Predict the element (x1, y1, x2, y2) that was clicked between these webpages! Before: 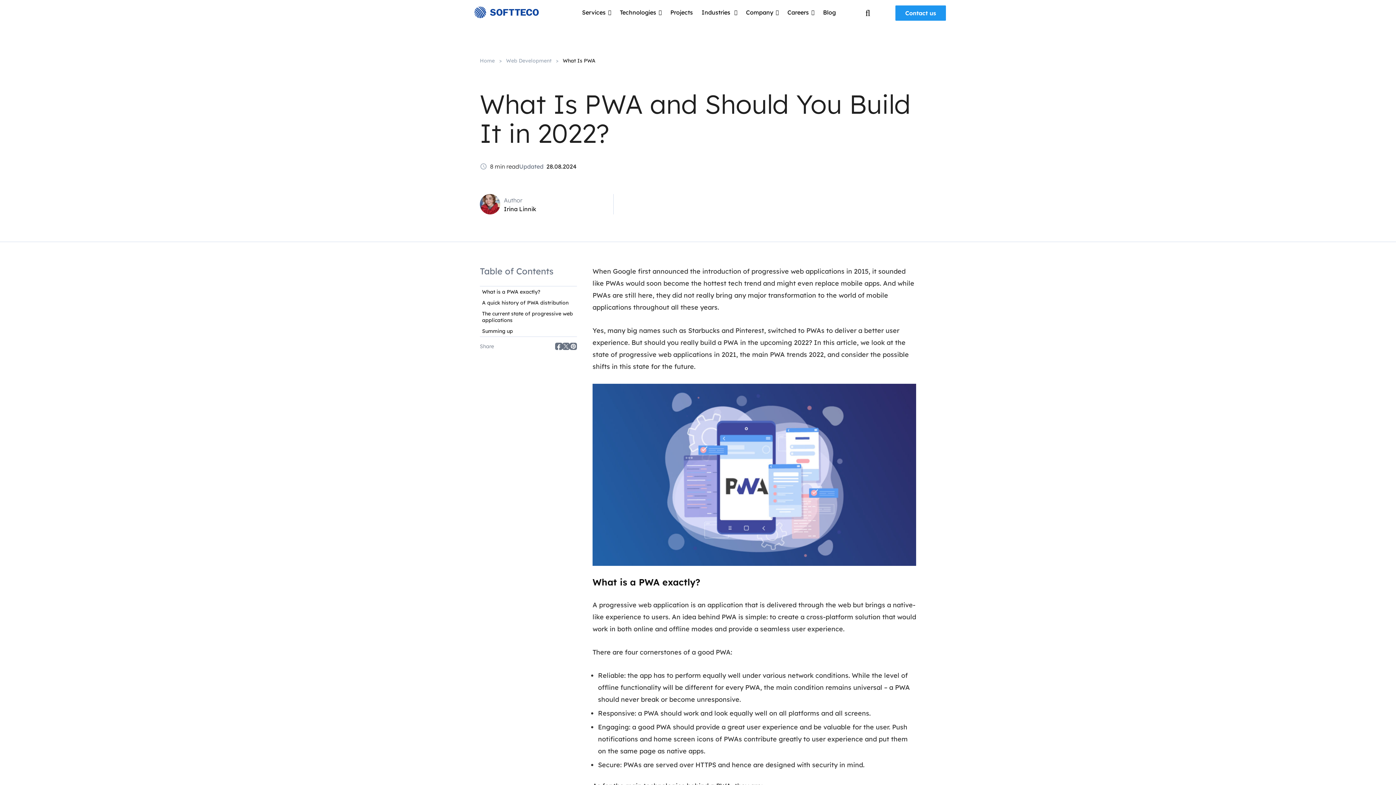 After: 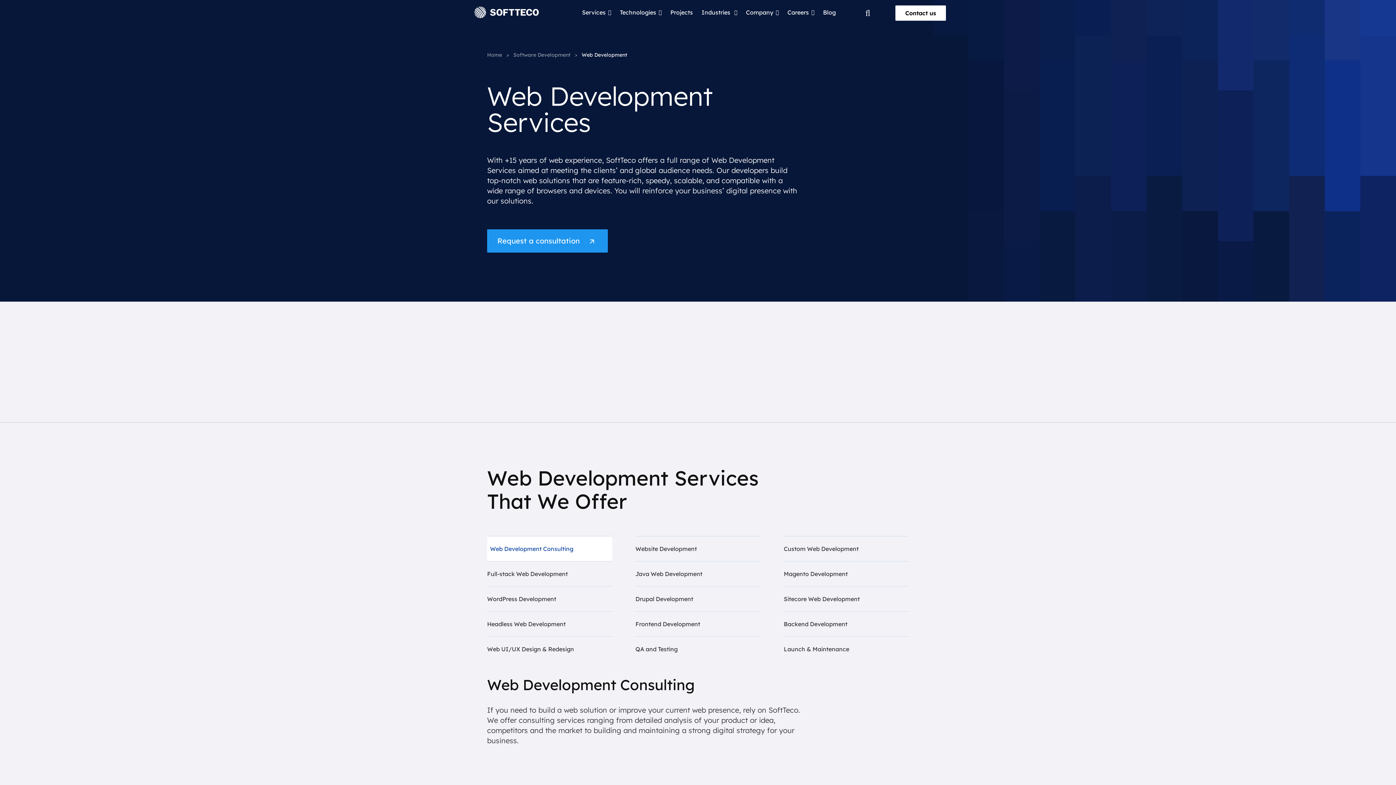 Action: bbox: (506, 57, 551, 64) label: Web Development